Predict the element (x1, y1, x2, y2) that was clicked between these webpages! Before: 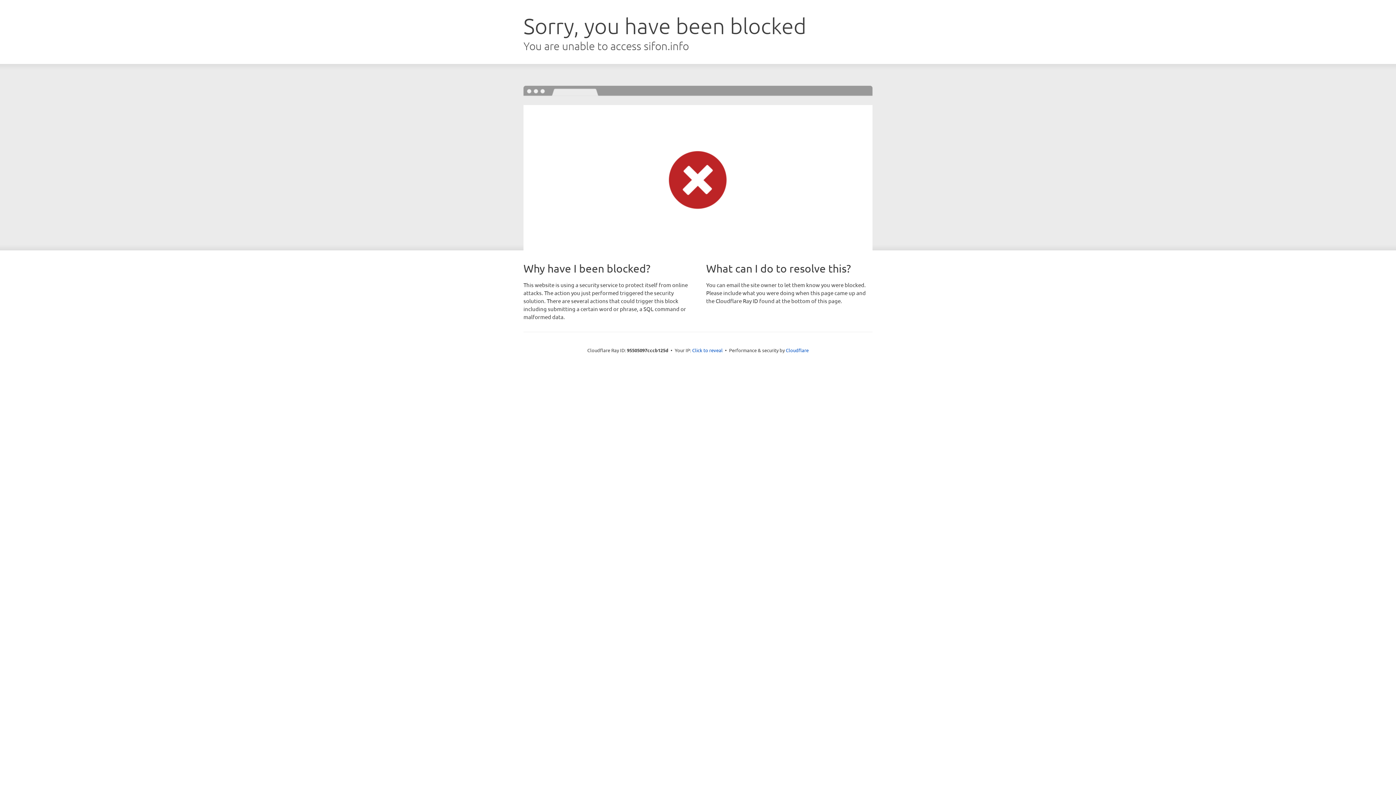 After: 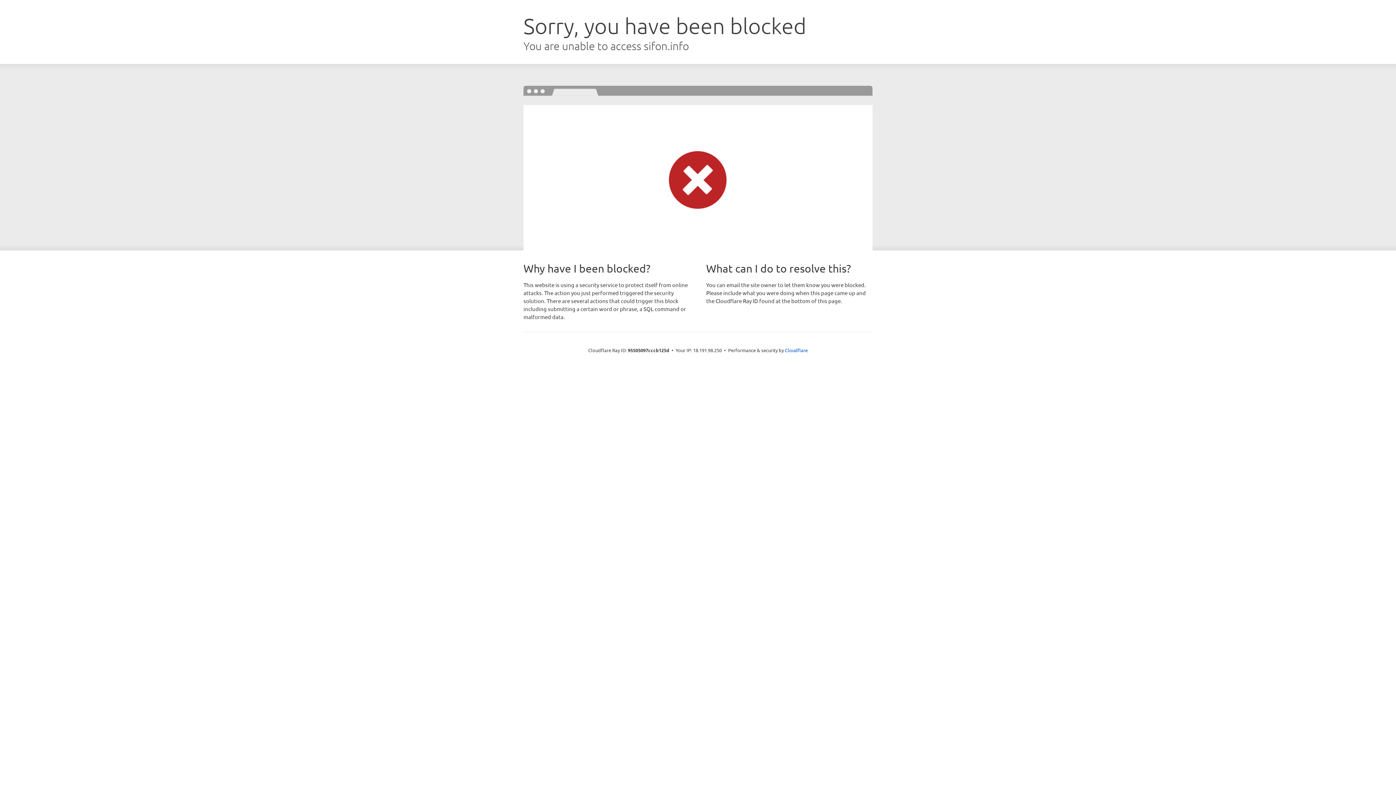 Action: label: Click to reveal bbox: (692, 346, 722, 353)